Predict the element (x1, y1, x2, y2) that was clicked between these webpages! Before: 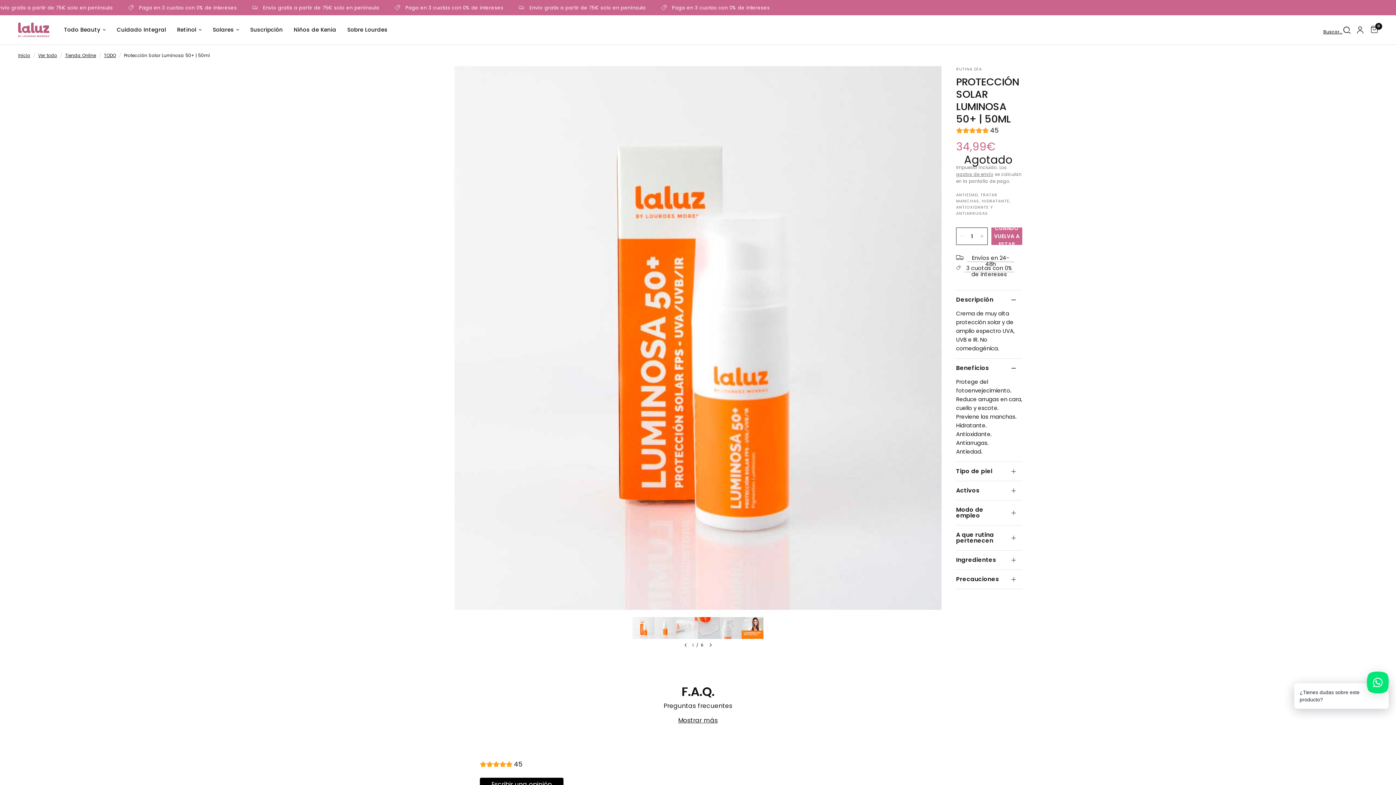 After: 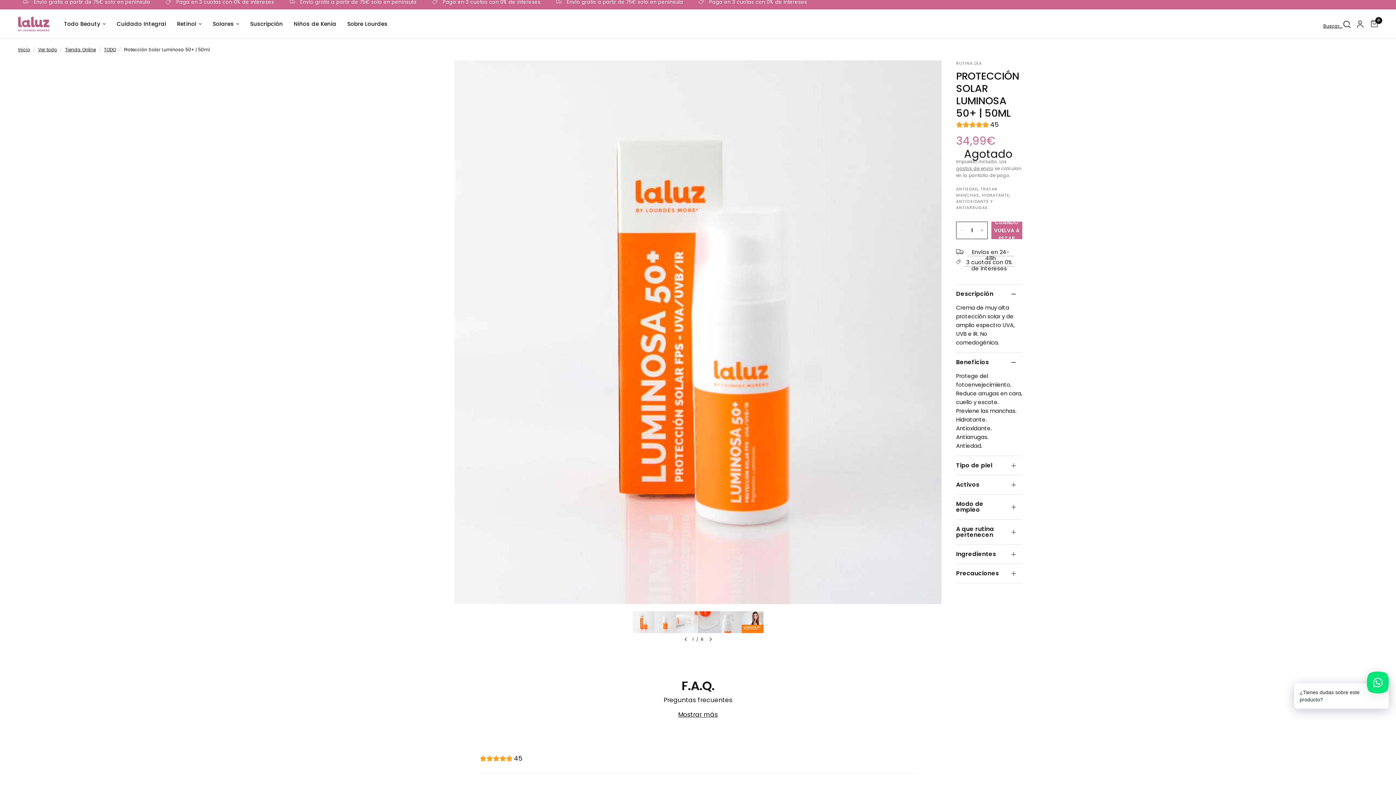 Action: bbox: (480, 778, 563, 791) label: Escribir una opinión